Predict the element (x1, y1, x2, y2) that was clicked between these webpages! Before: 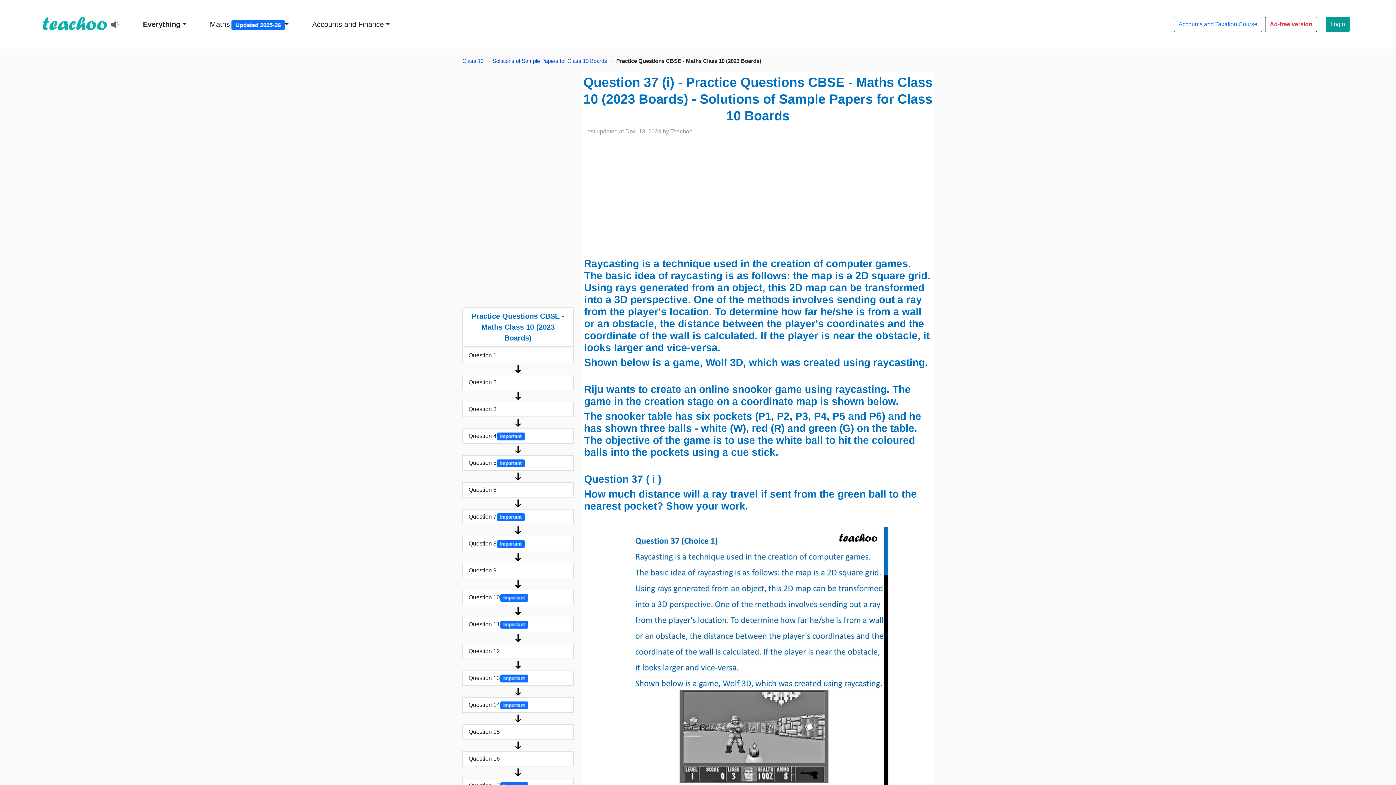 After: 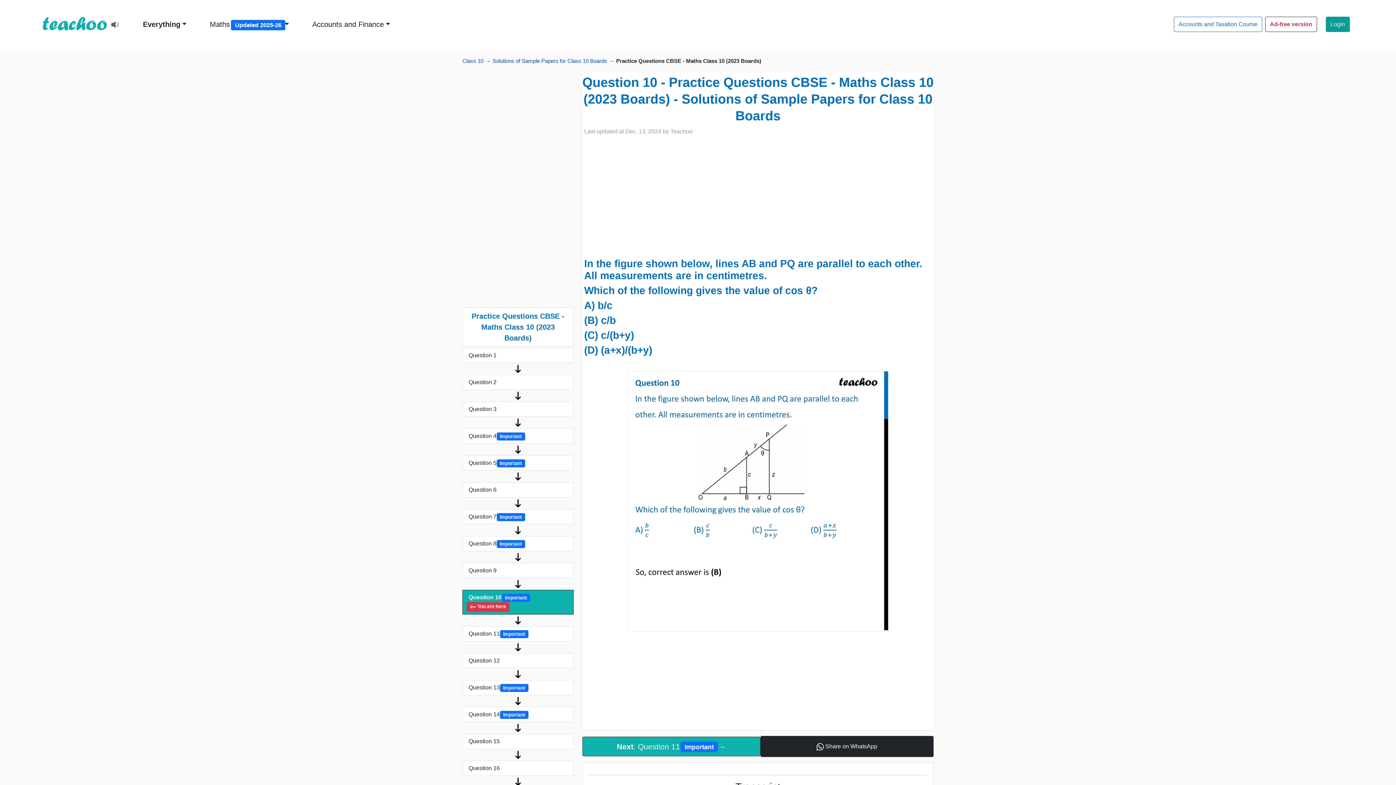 Action: bbox: (462, 590, 573, 605) label: Question 10 Important